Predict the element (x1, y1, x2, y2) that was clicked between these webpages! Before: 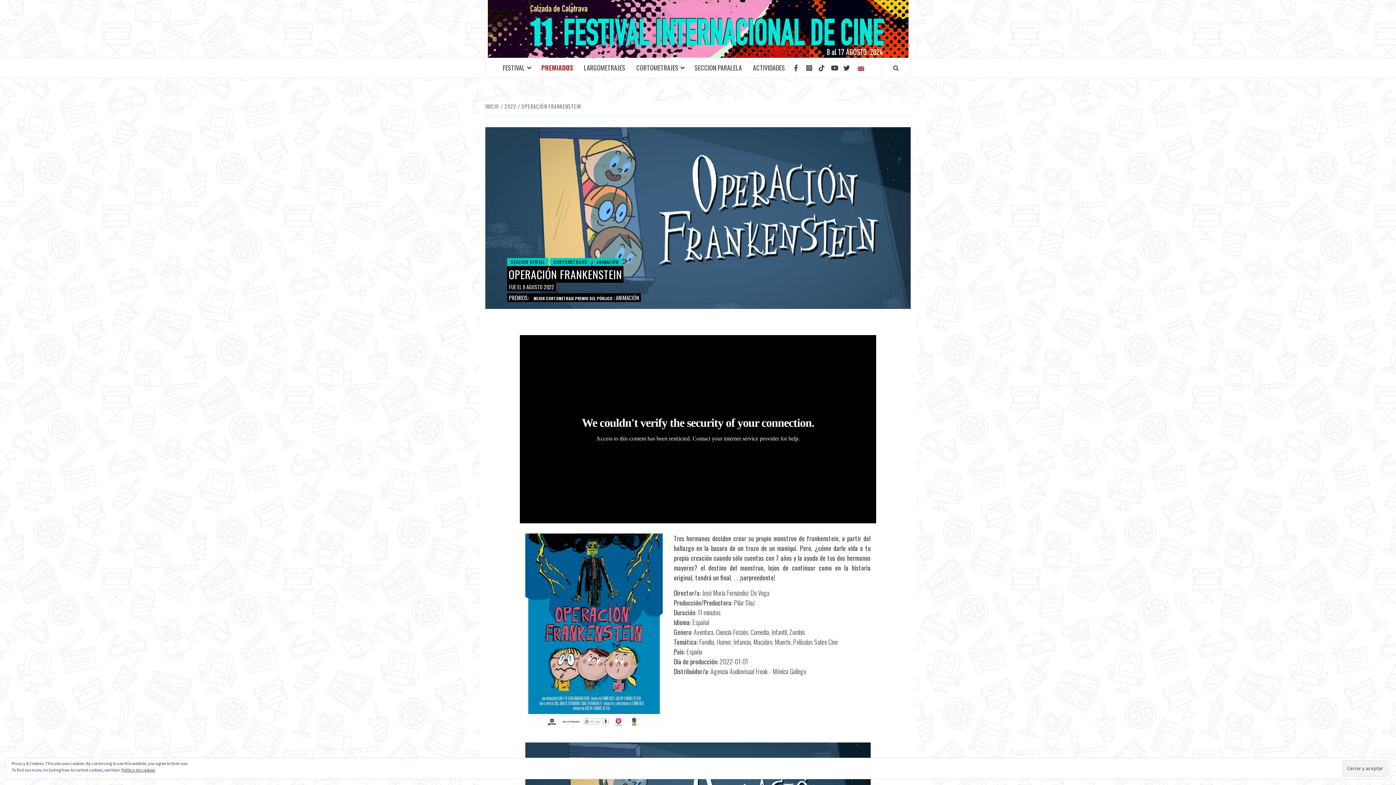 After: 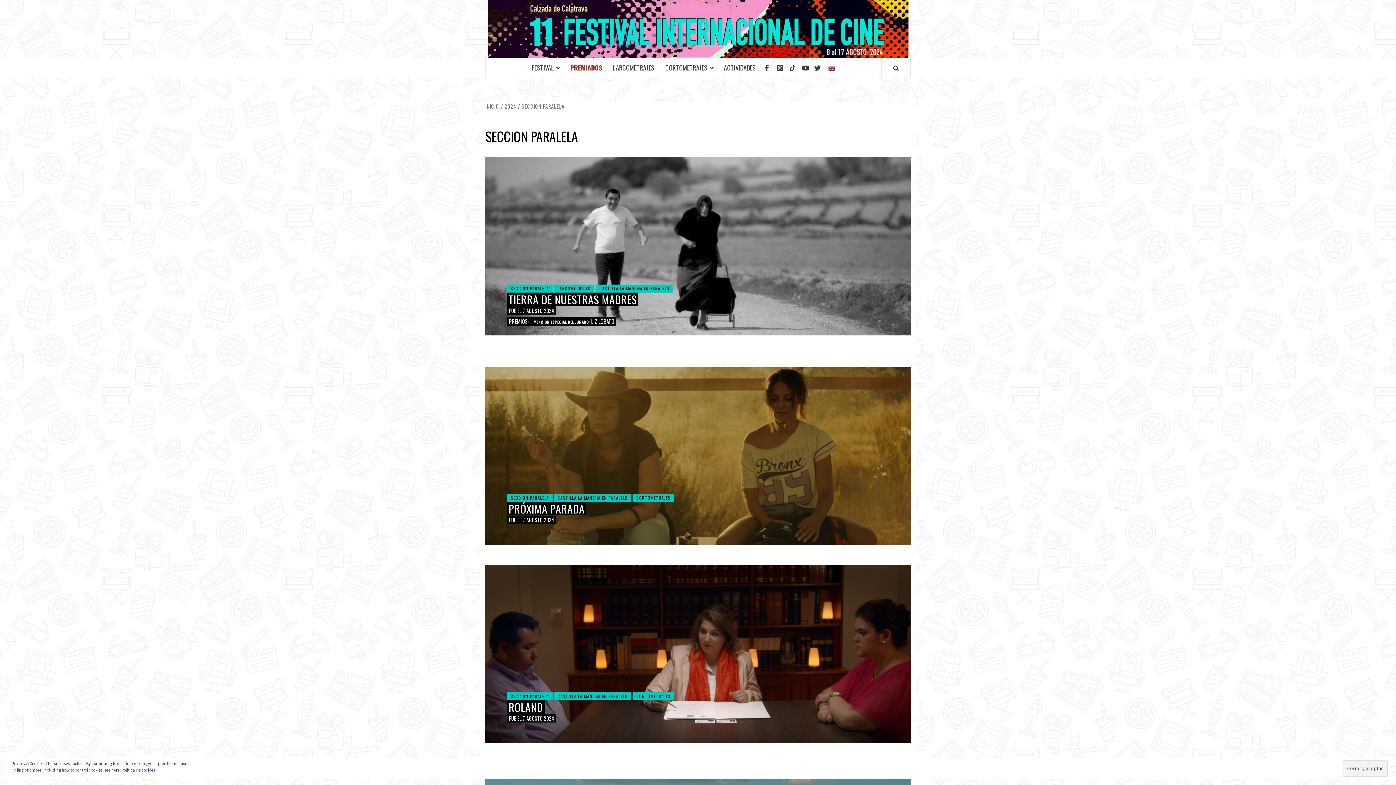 Action: bbox: (689, 58, 747, 77) label: SECCION PARALELA